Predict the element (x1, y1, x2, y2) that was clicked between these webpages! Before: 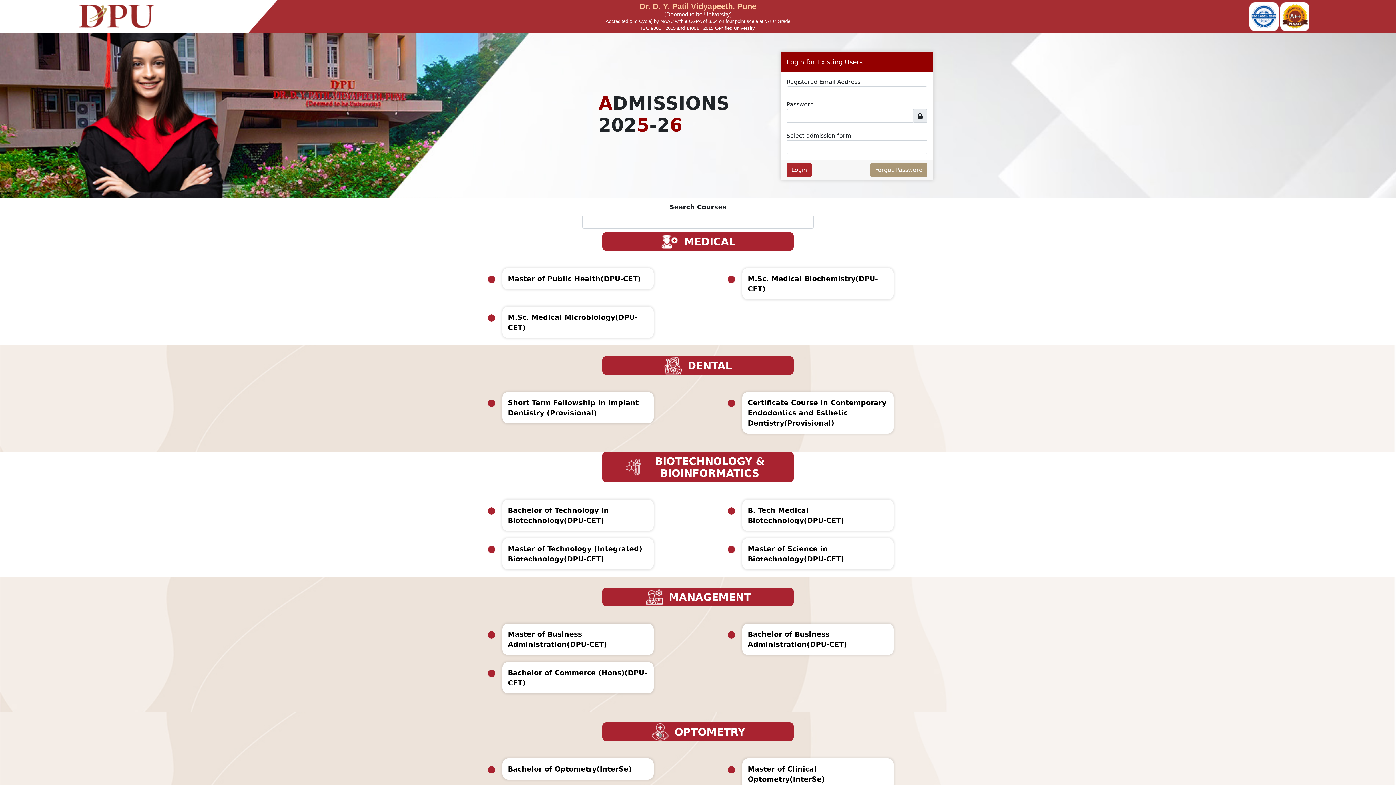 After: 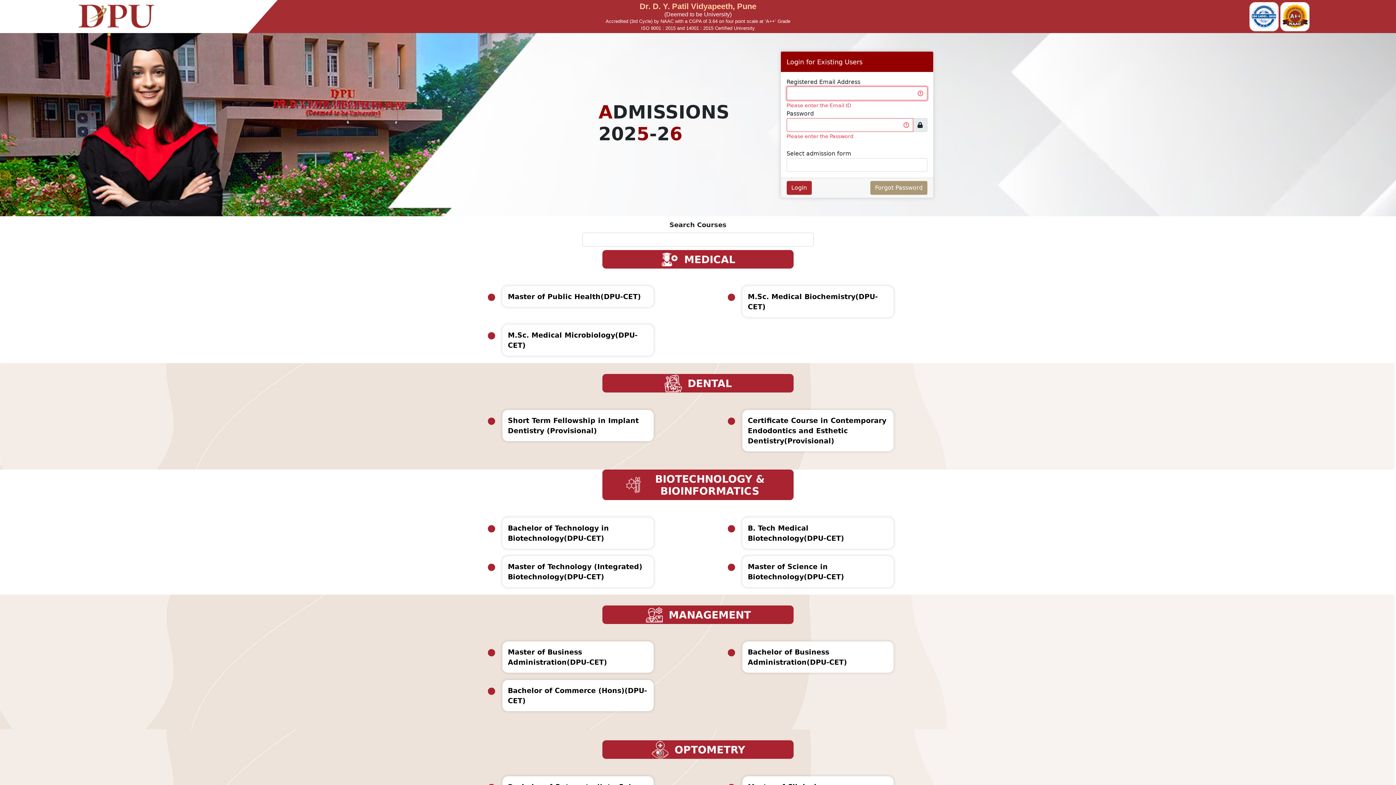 Action: bbox: (786, 163, 811, 177) label: Login